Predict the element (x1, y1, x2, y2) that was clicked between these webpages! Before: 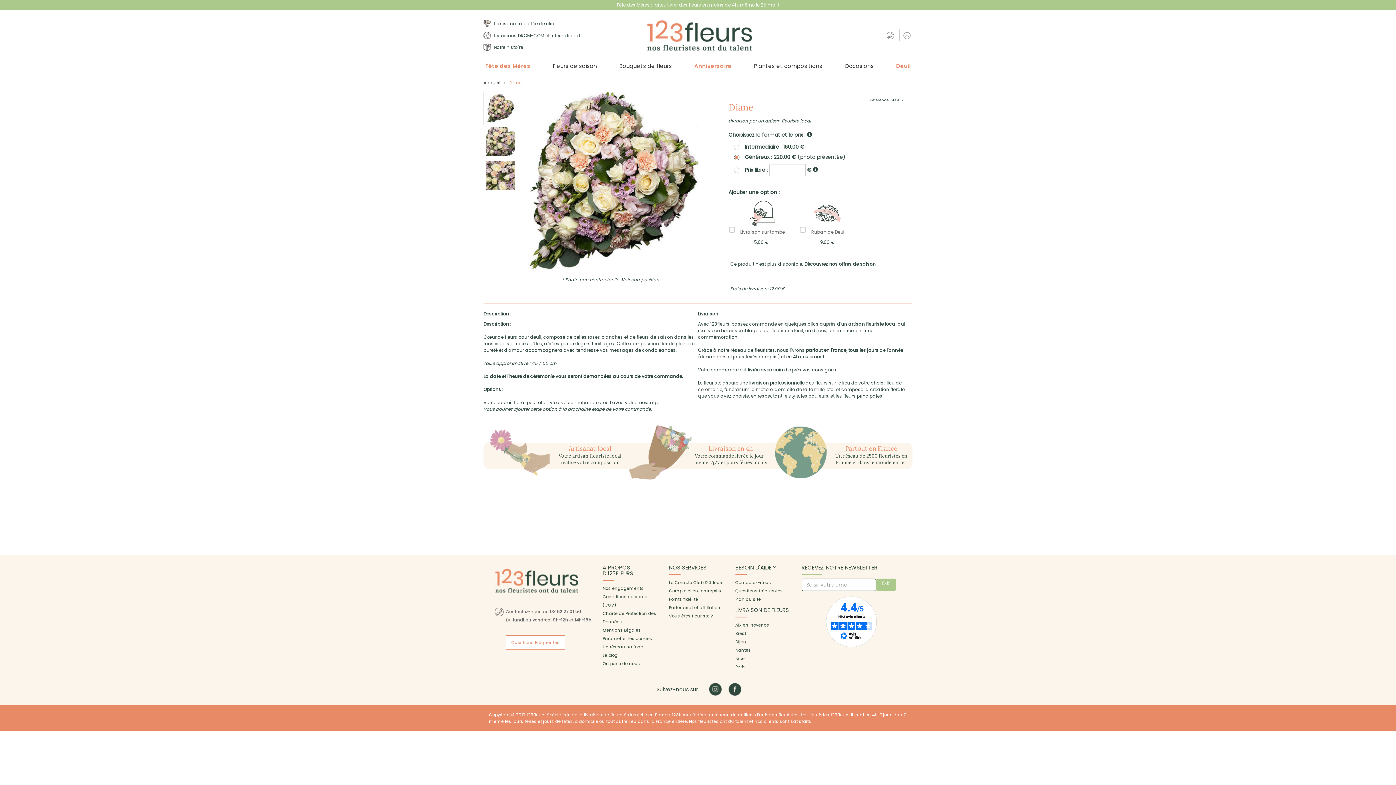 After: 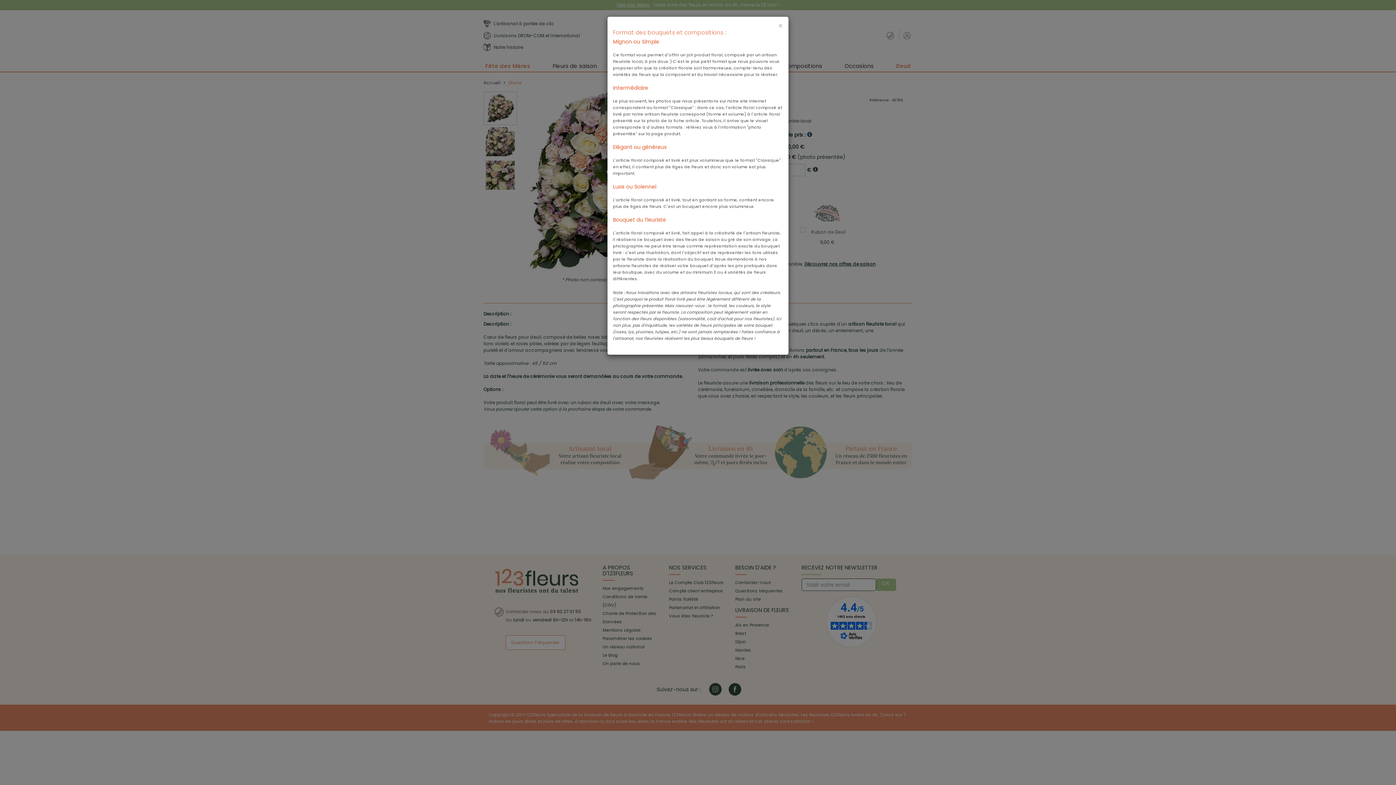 Action: bbox: (807, 131, 812, 138)